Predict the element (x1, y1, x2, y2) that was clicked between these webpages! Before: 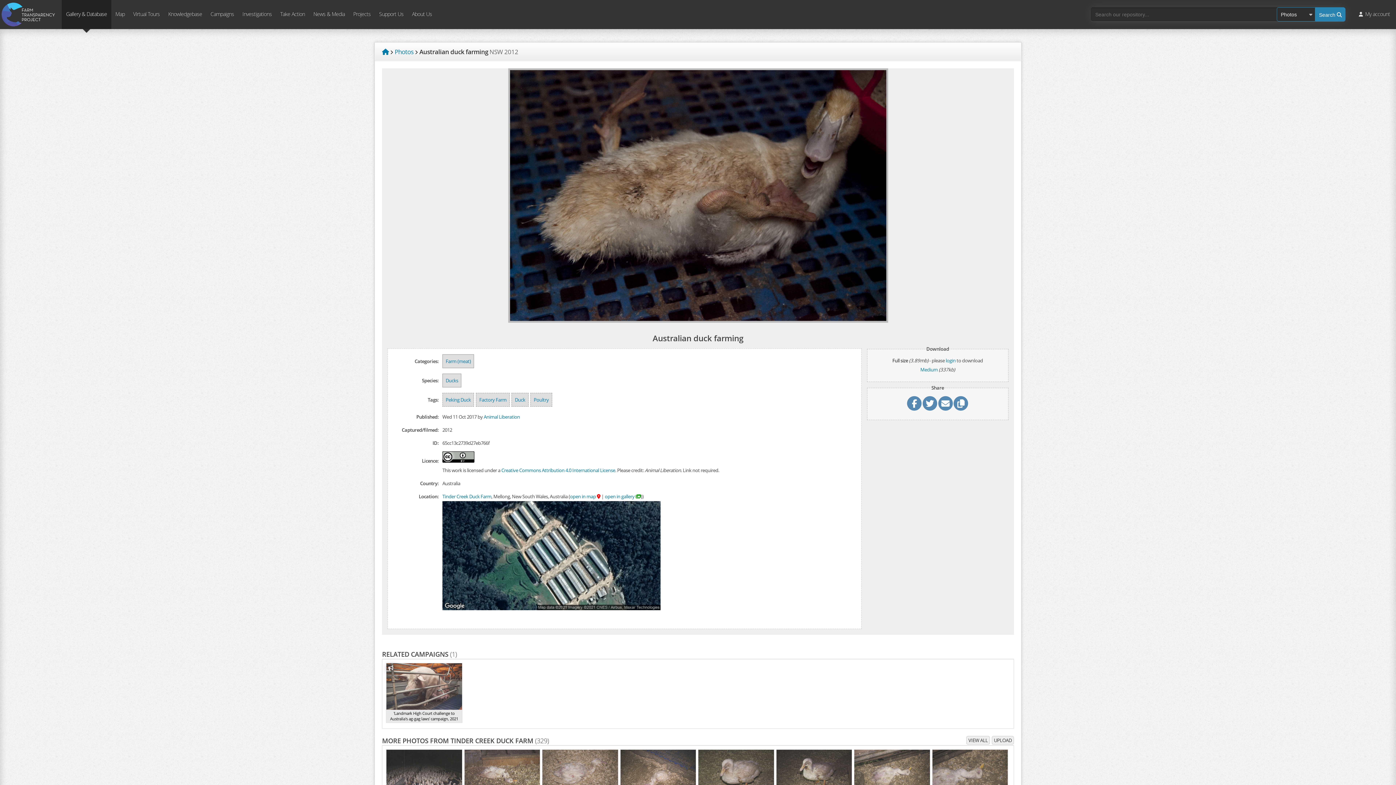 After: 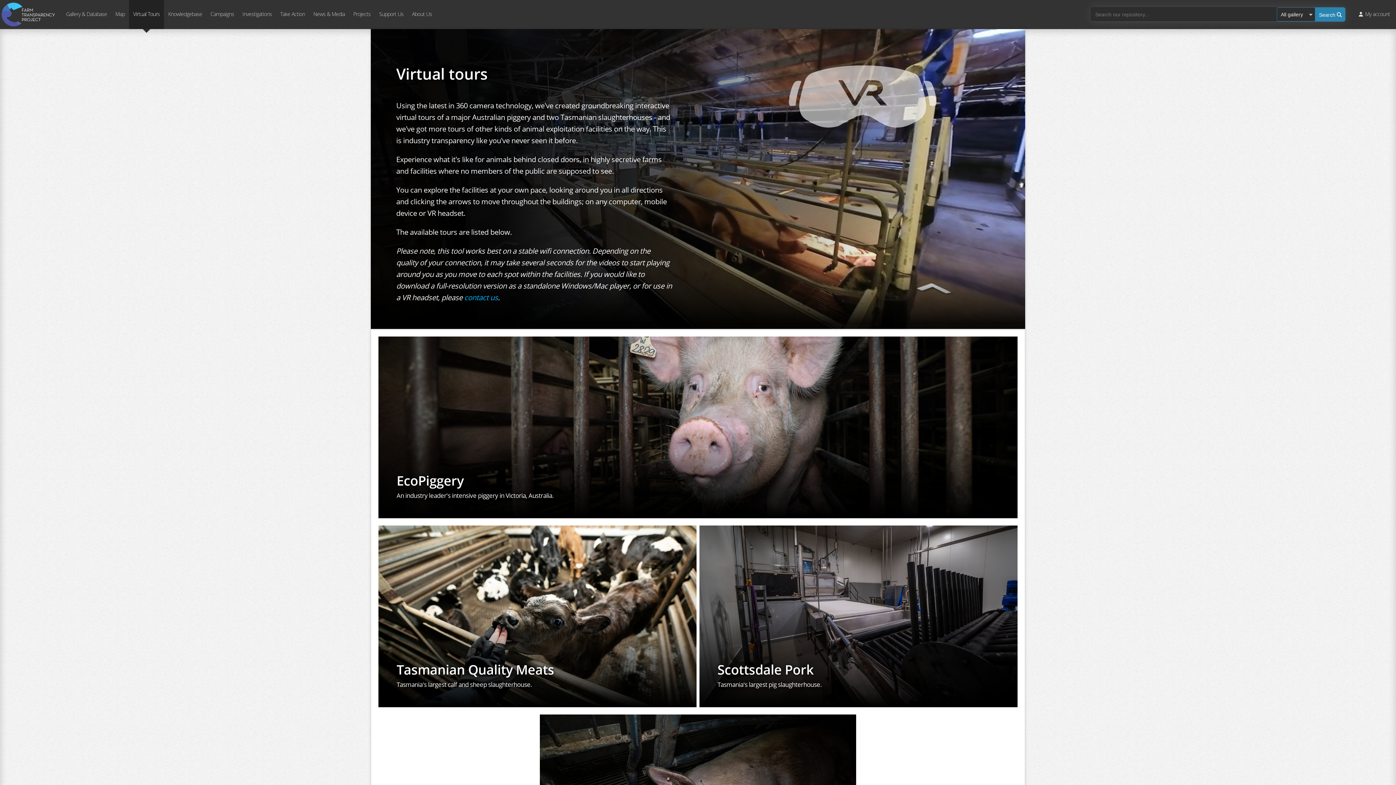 Action: label: Virtual Tours bbox: (128, 0, 164, 29)